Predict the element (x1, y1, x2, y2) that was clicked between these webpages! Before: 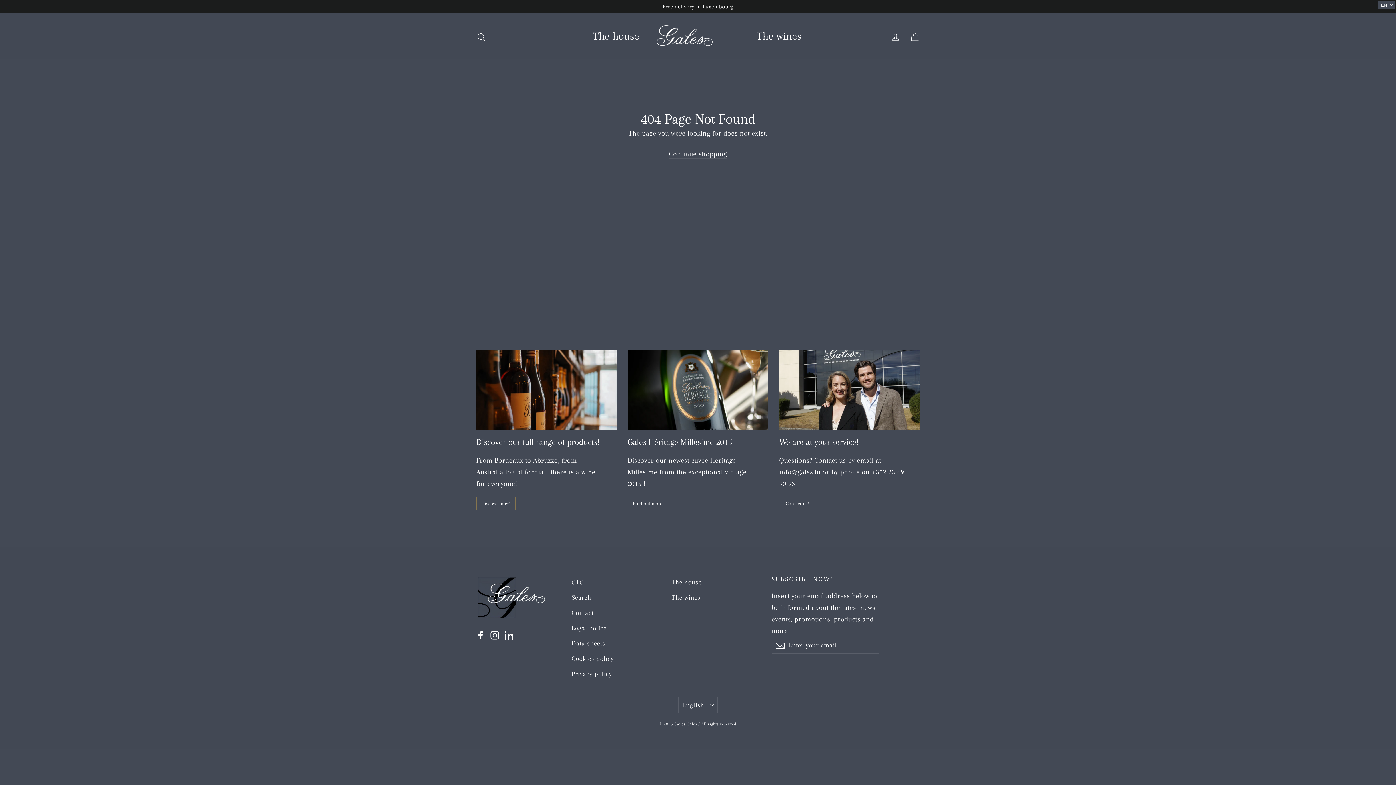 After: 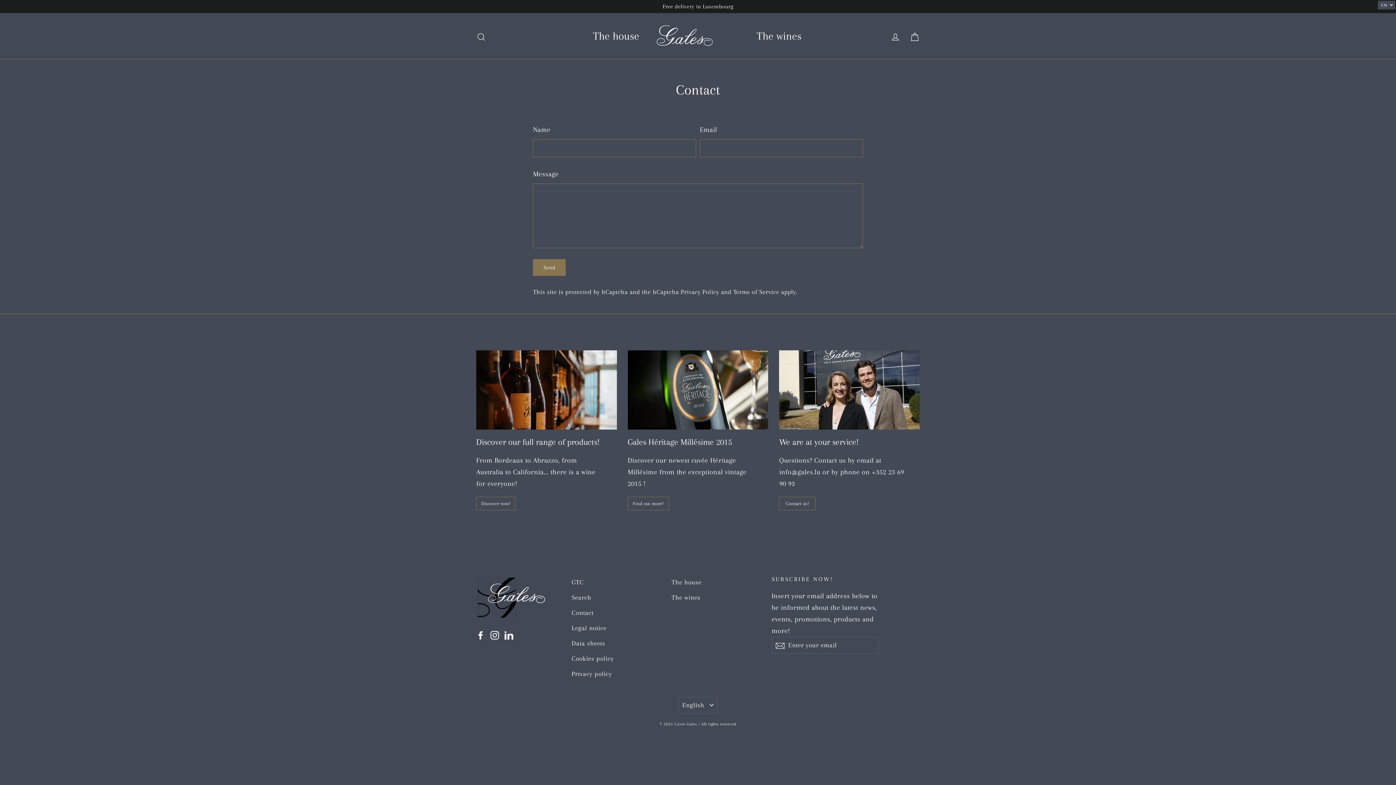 Action: label: Contact us! bbox: (779, 496, 815, 510)